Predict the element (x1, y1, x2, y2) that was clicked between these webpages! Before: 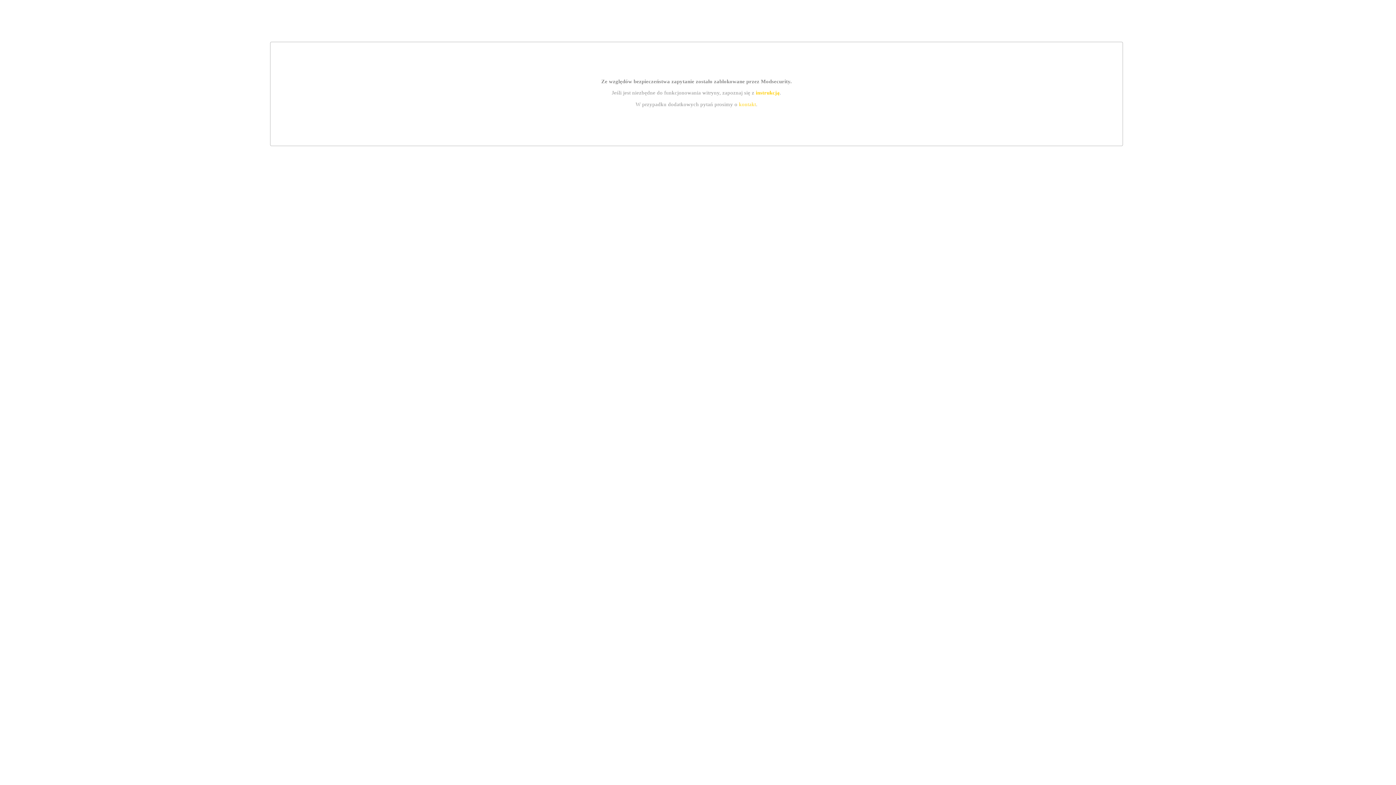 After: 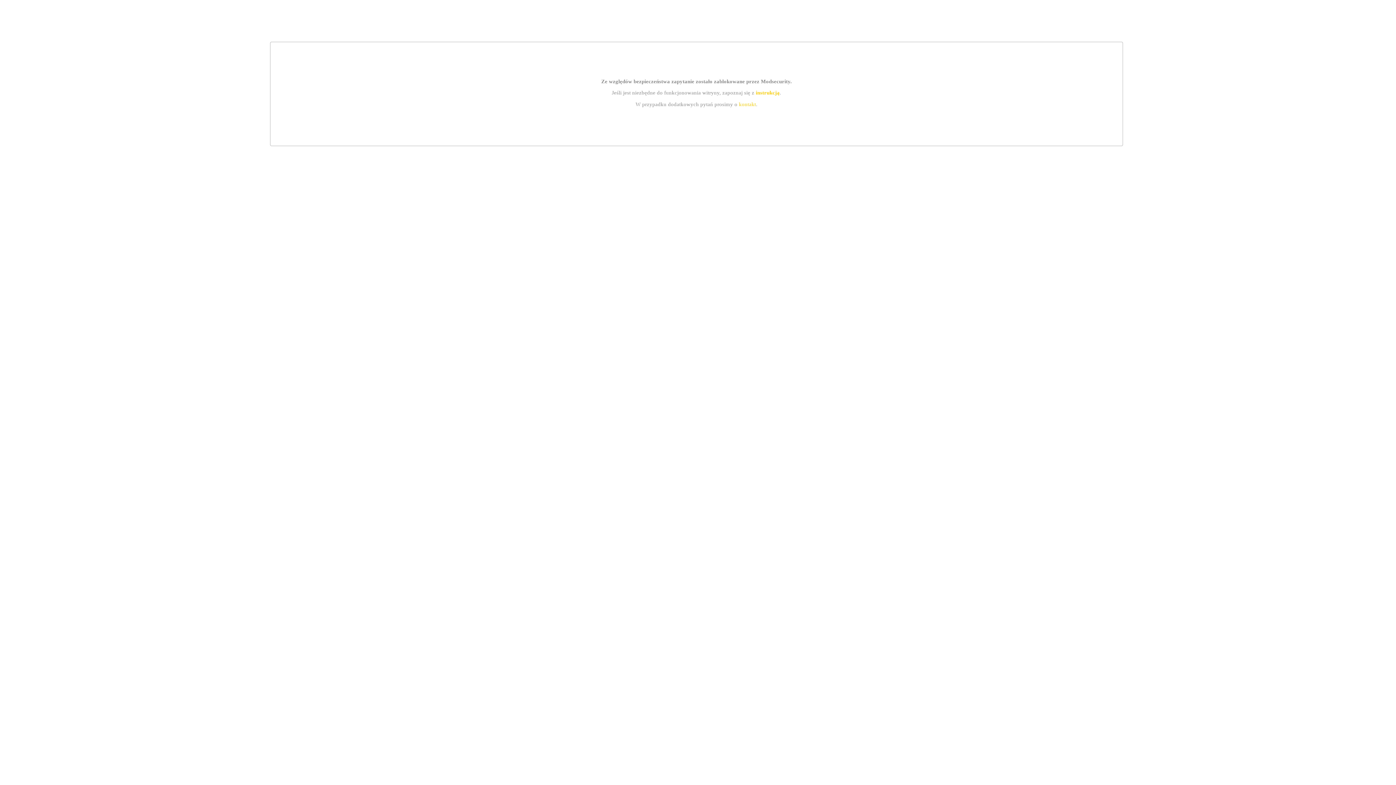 Action: bbox: (755, 89, 779, 95) label: instrukcją